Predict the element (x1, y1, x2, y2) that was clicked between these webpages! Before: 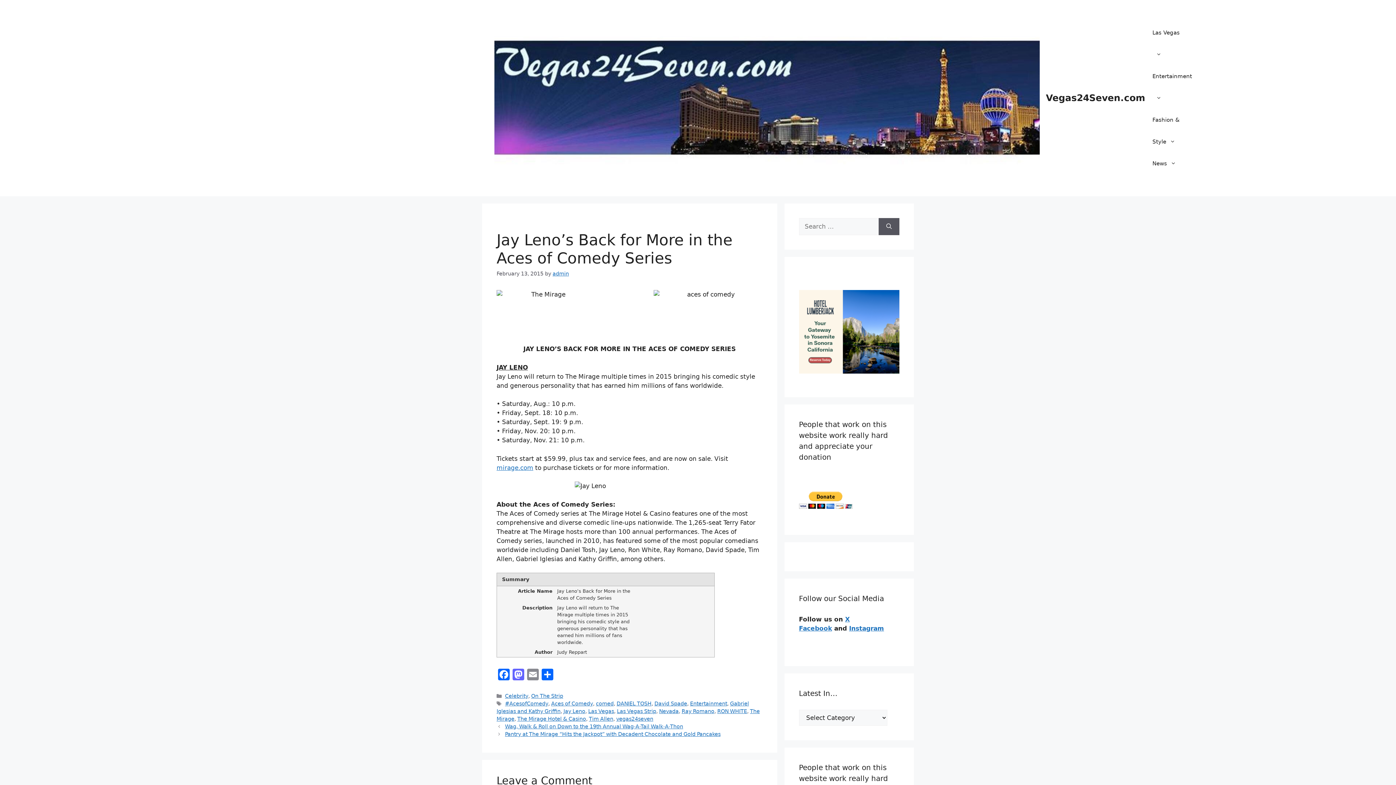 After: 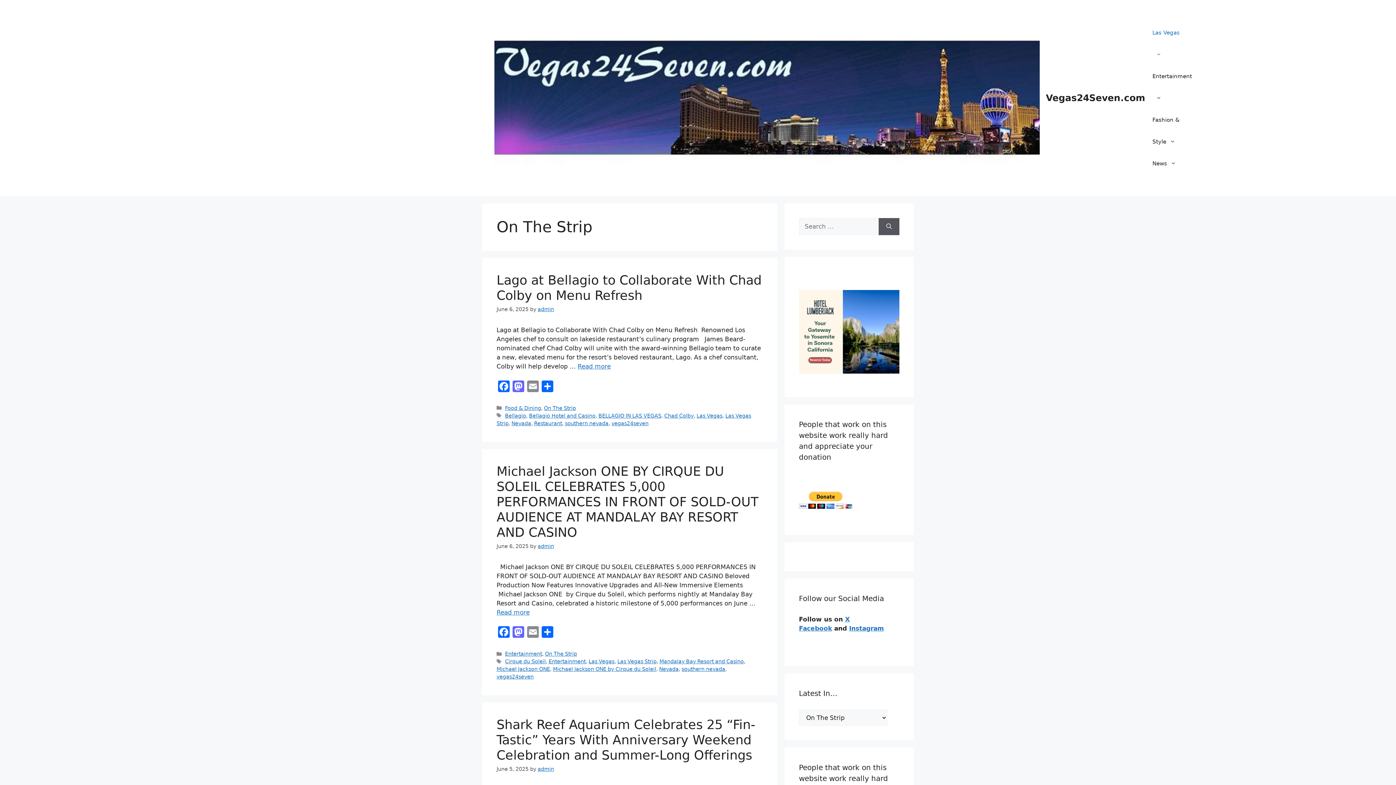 Action: label: On The Strip bbox: (531, 693, 563, 699)